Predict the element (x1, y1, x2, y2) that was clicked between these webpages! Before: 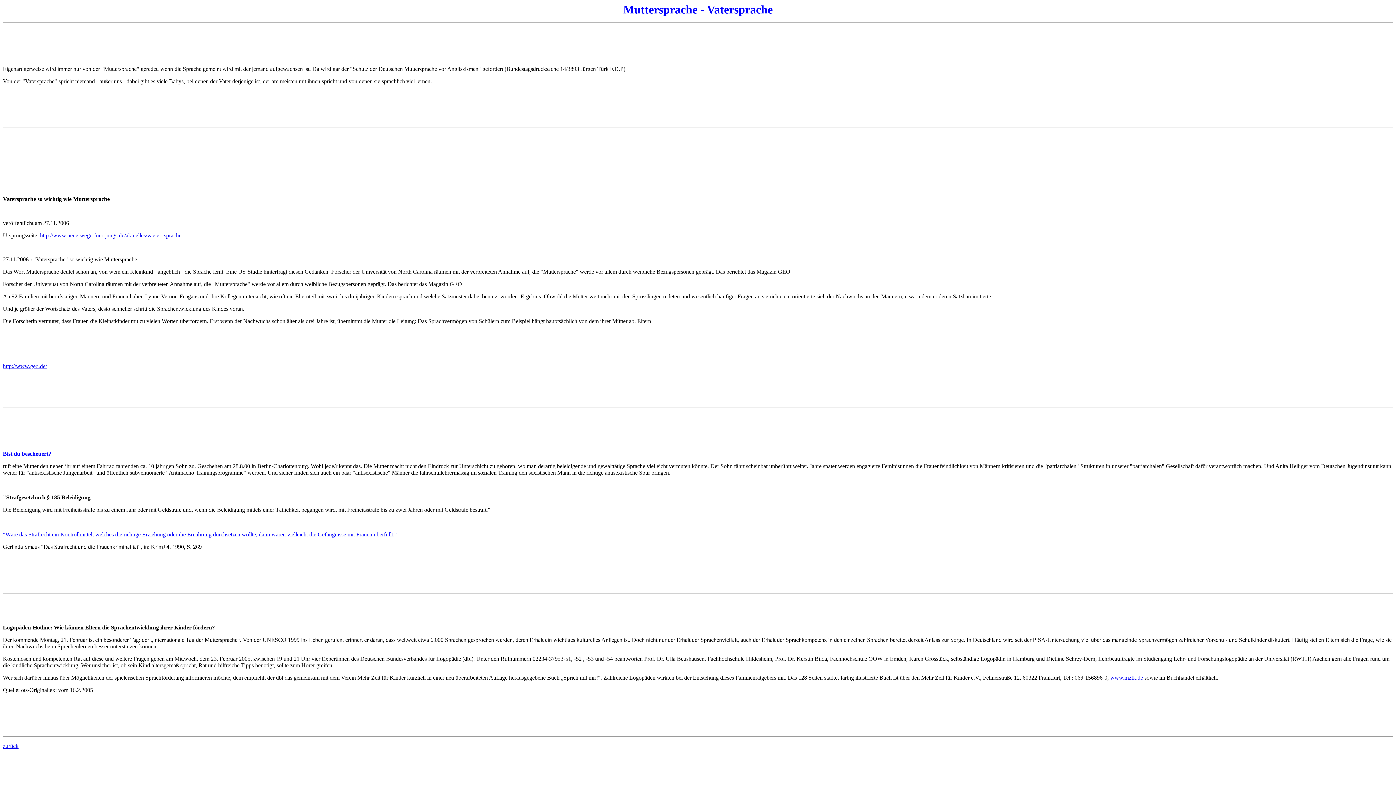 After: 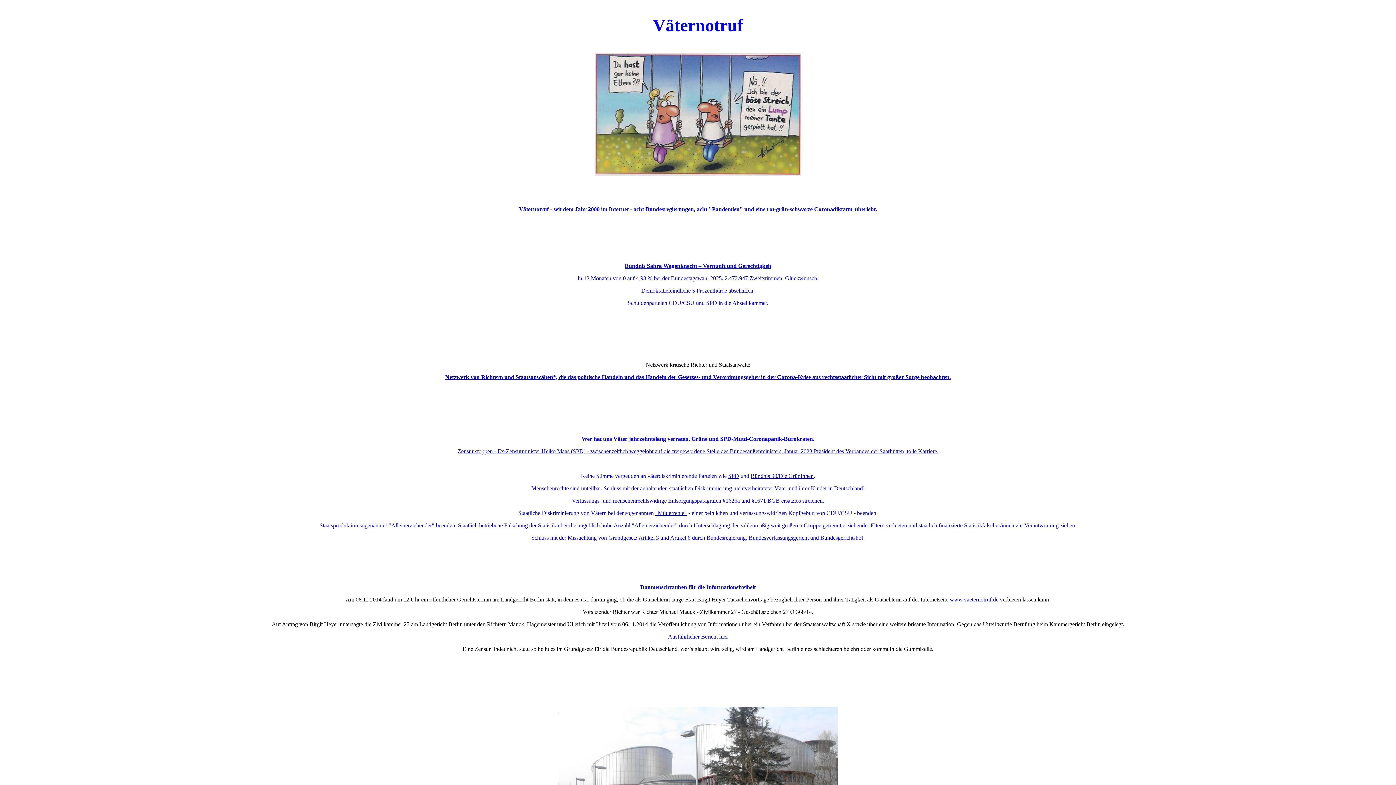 Action: bbox: (2, 743, 18, 749) label: zurück